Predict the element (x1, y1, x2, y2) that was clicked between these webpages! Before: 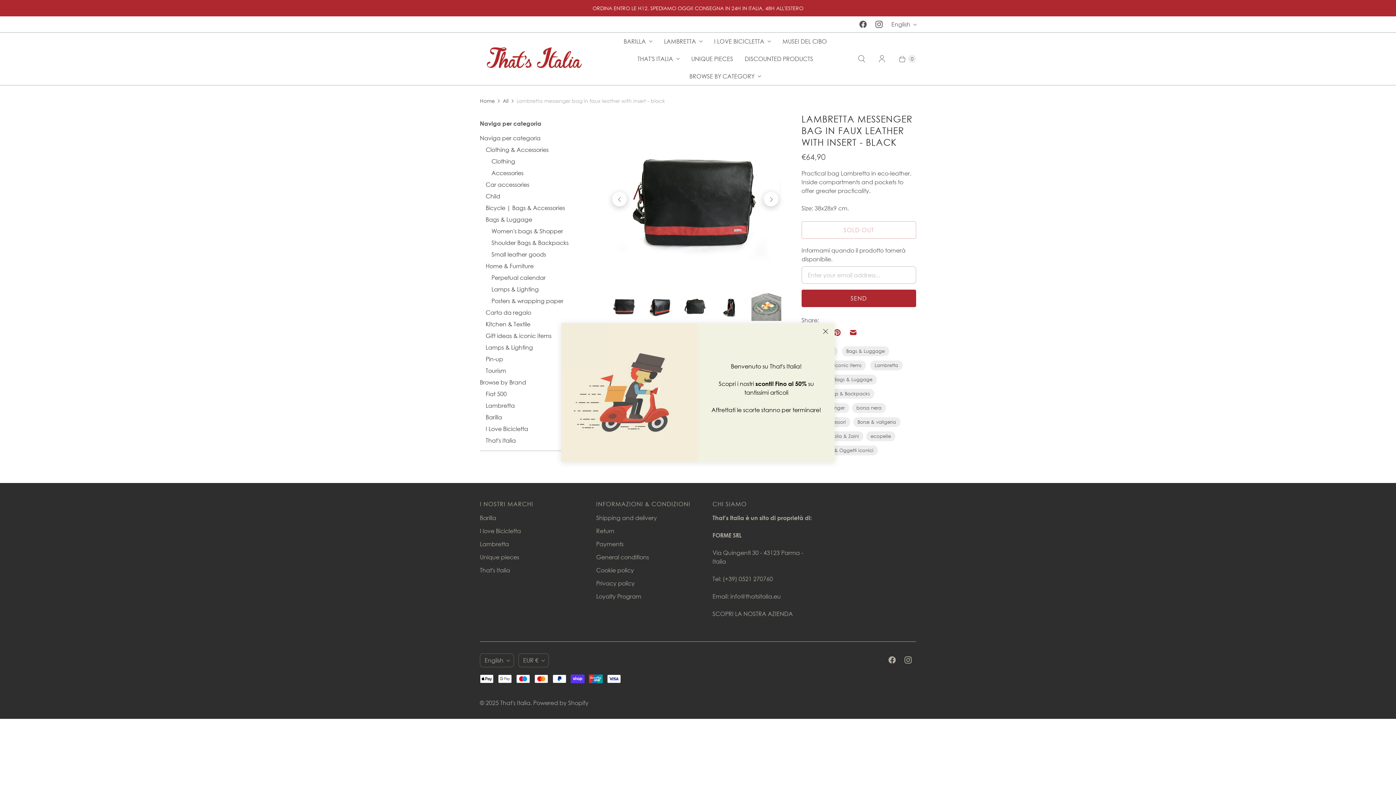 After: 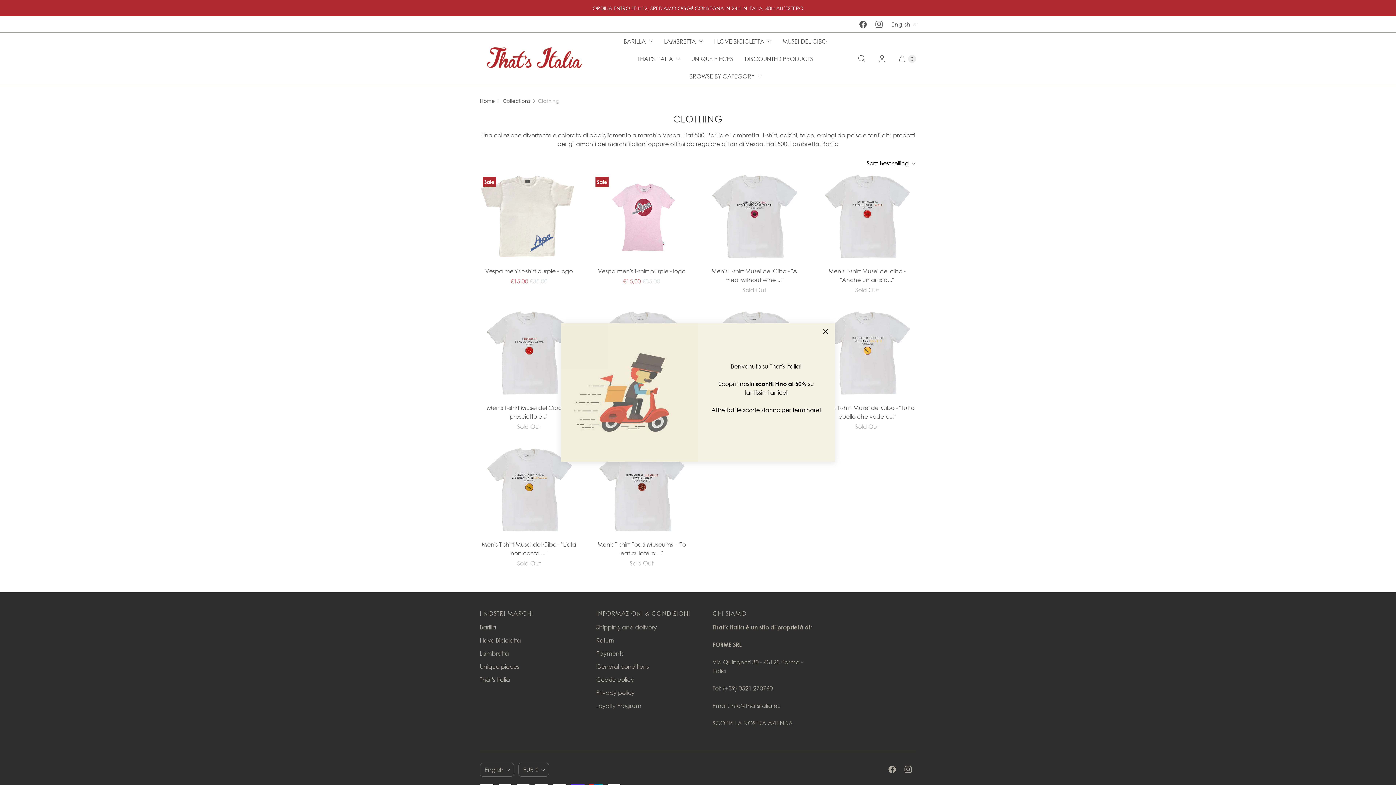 Action: label: Clothing bbox: (491, 157, 515, 165)